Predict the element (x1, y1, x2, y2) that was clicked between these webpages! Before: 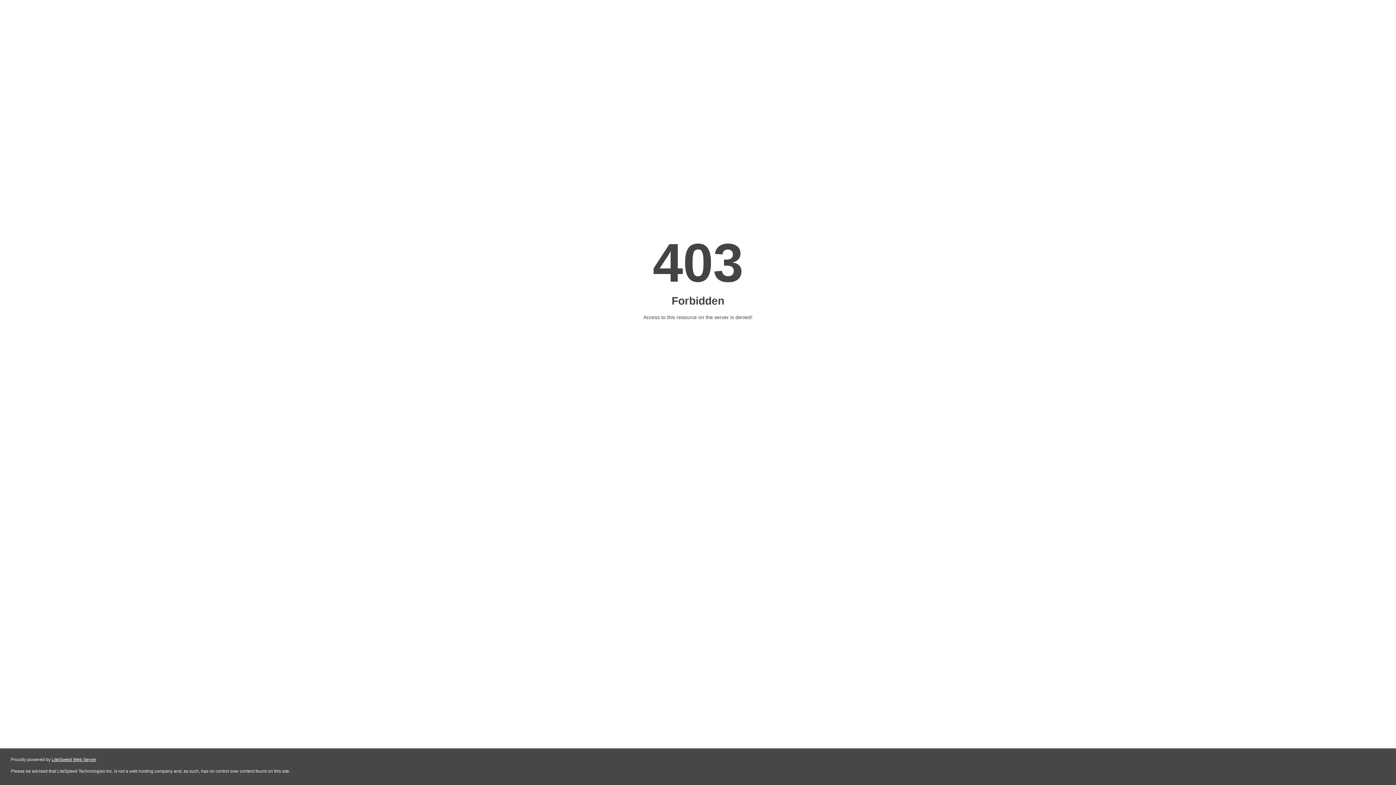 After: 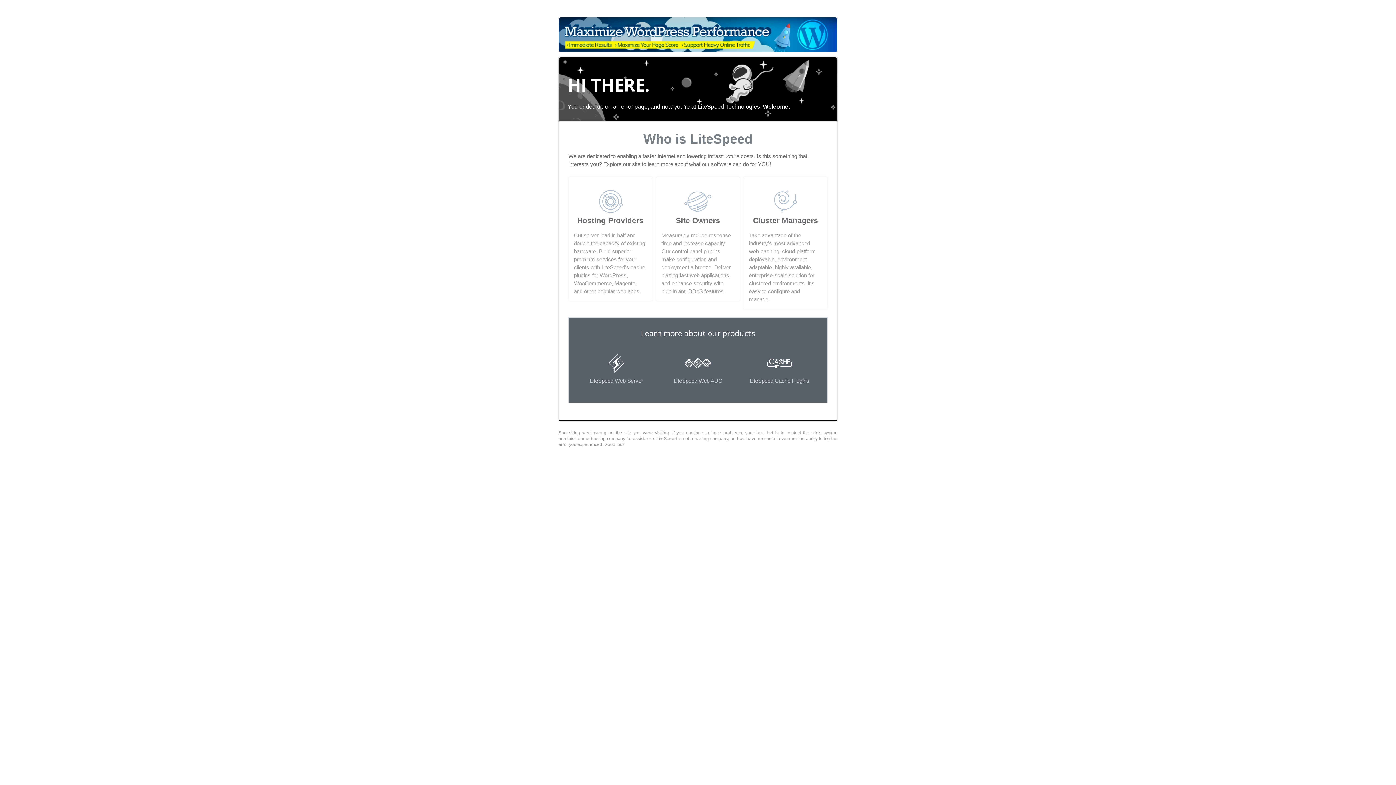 Action: label: LiteSpeed Web Server bbox: (51, 757, 96, 762)